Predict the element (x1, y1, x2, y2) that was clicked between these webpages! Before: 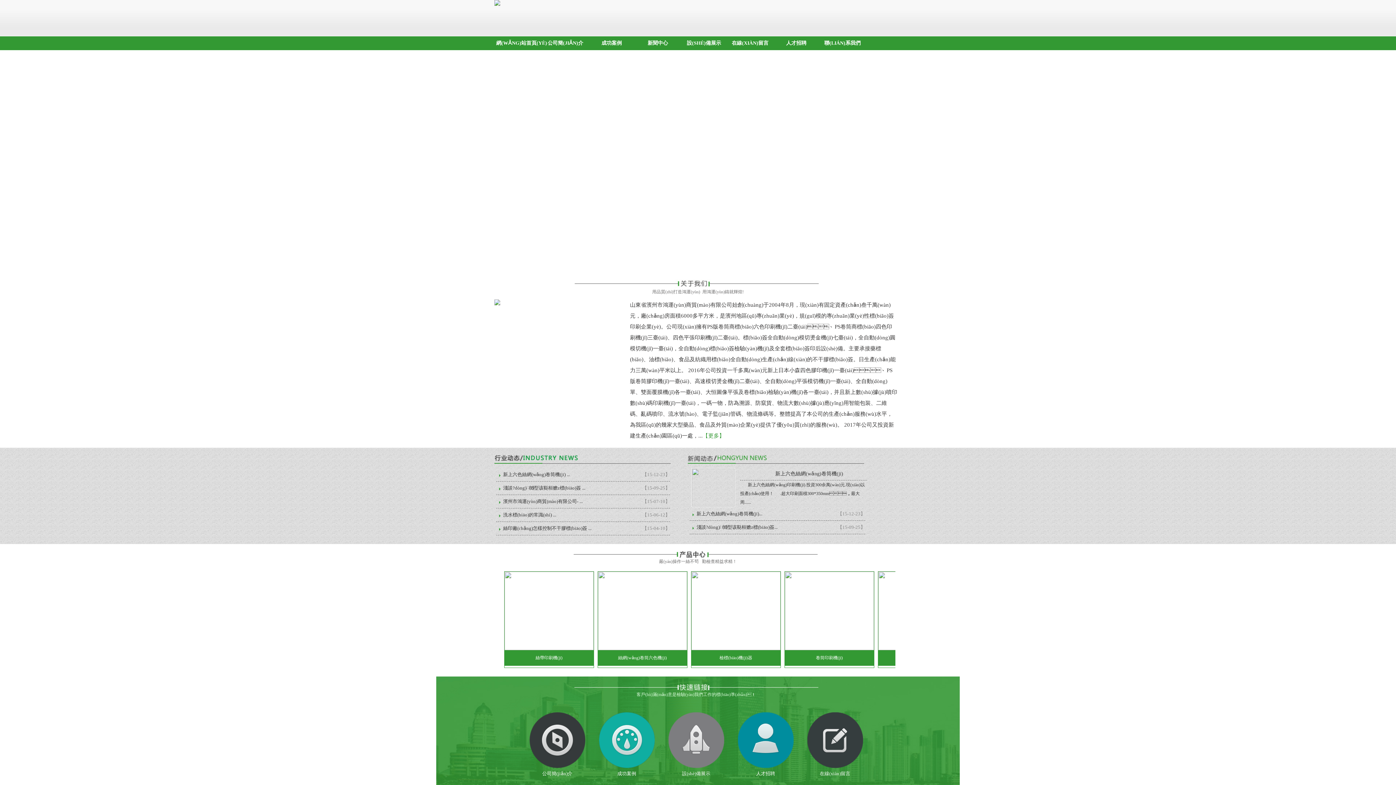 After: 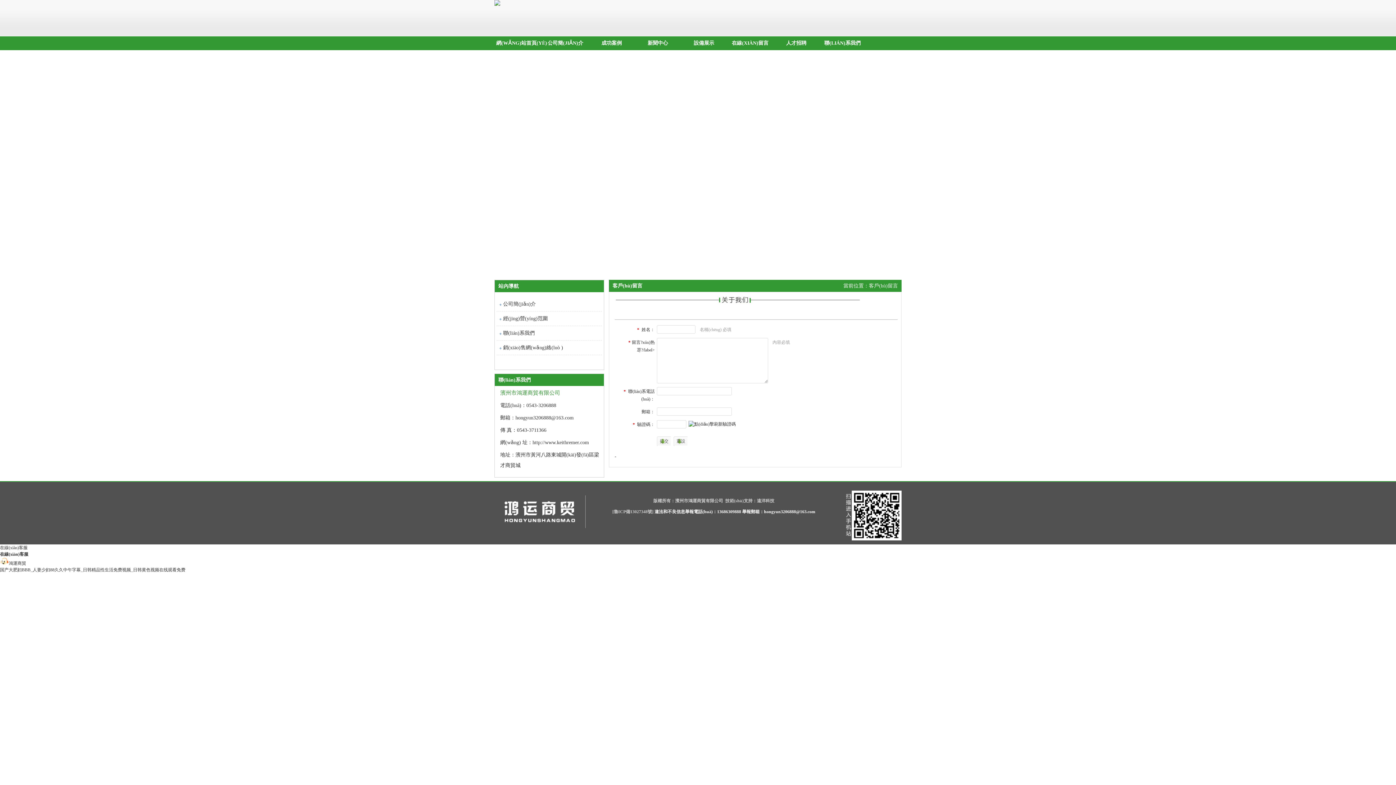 Action: label: 人才招聘 bbox: (737, 764, 796, 779)